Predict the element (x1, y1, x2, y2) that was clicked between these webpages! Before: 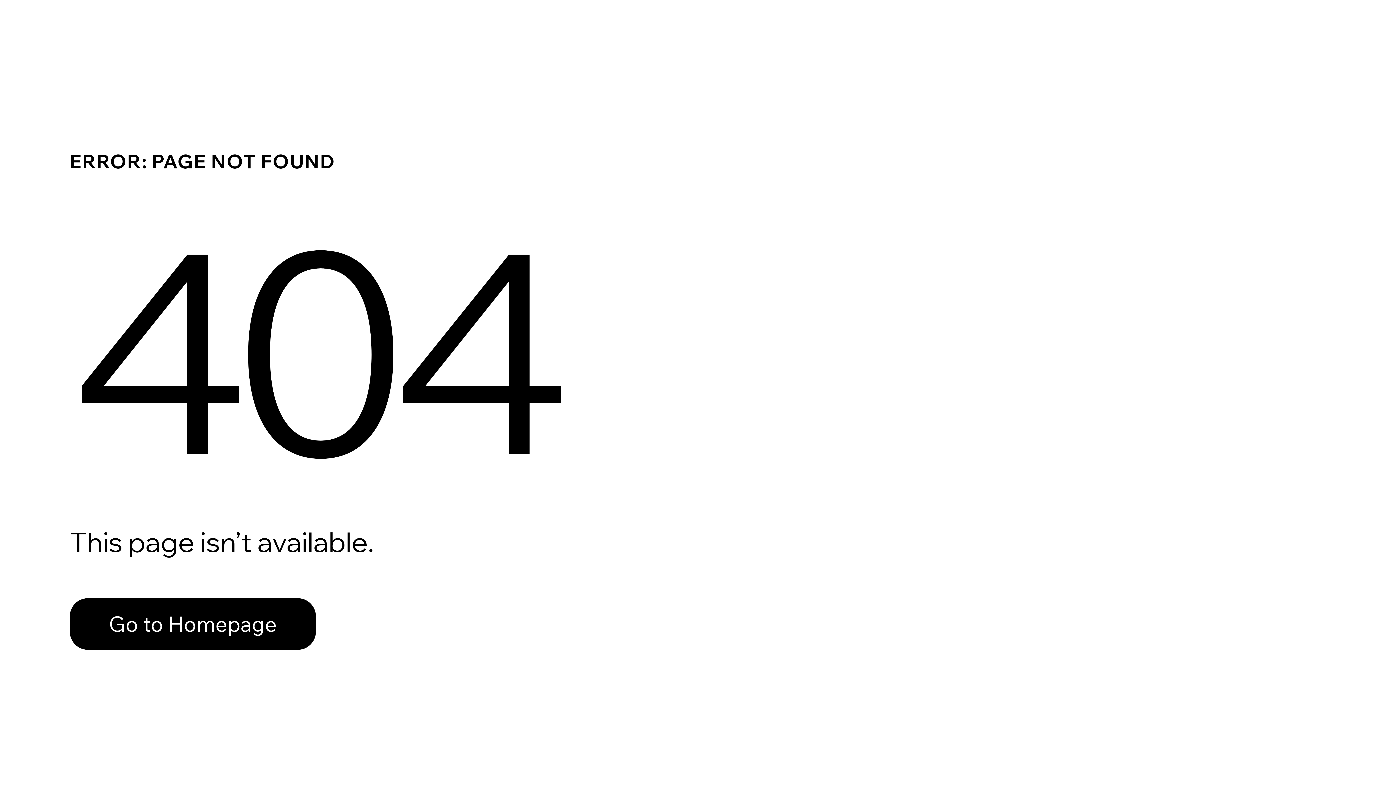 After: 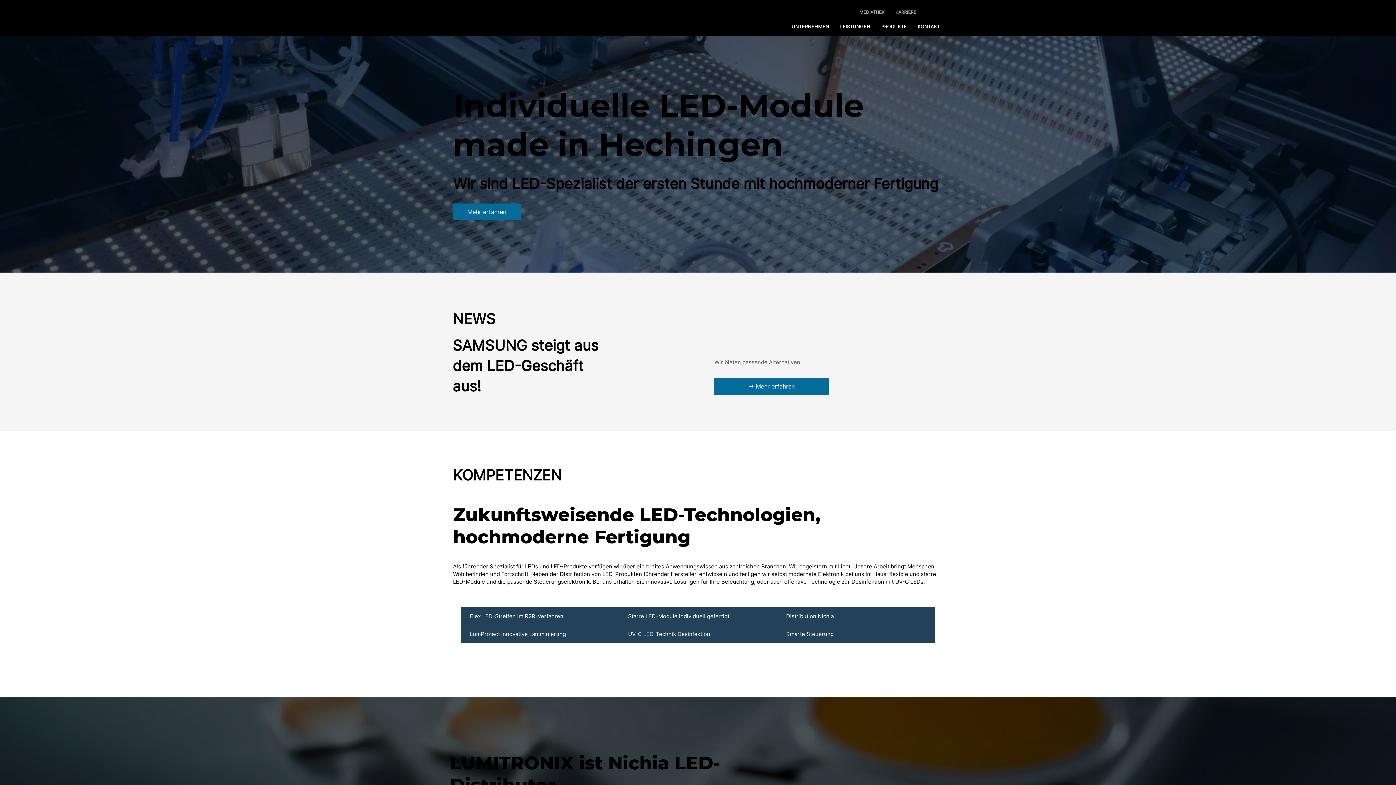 Action: bbox: (69, 598, 316, 650) label: Go to Homepage